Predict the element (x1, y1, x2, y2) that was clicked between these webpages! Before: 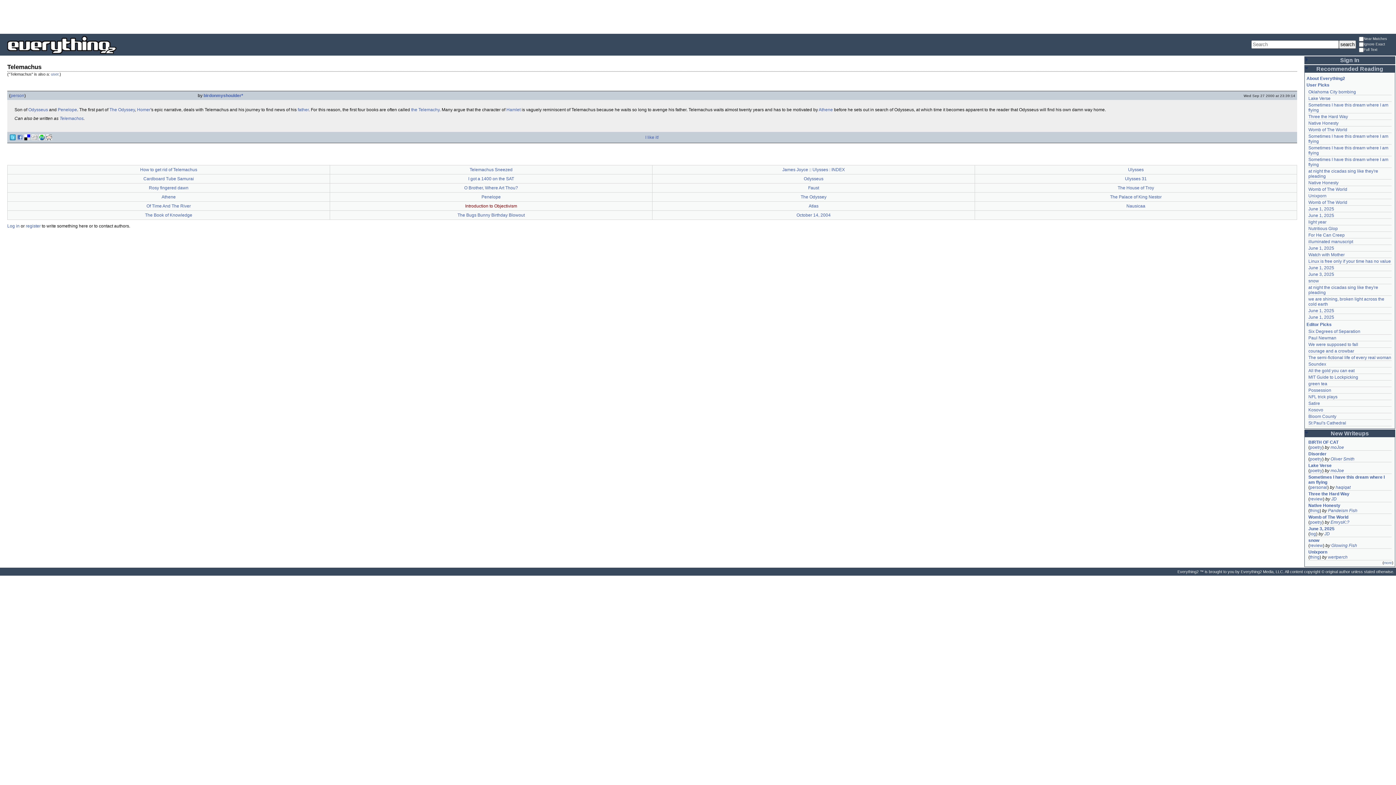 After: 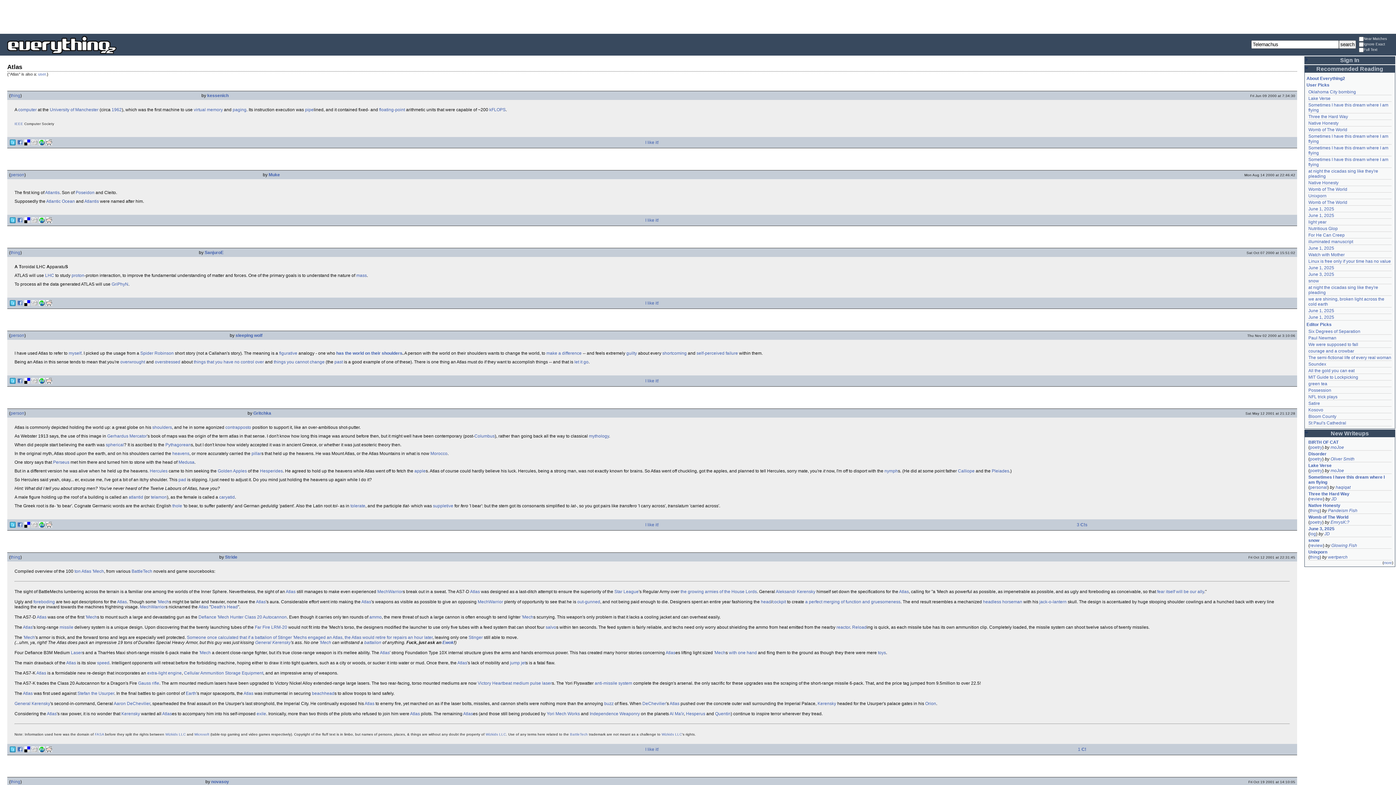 Action: bbox: (808, 203, 818, 208) label: Atlas